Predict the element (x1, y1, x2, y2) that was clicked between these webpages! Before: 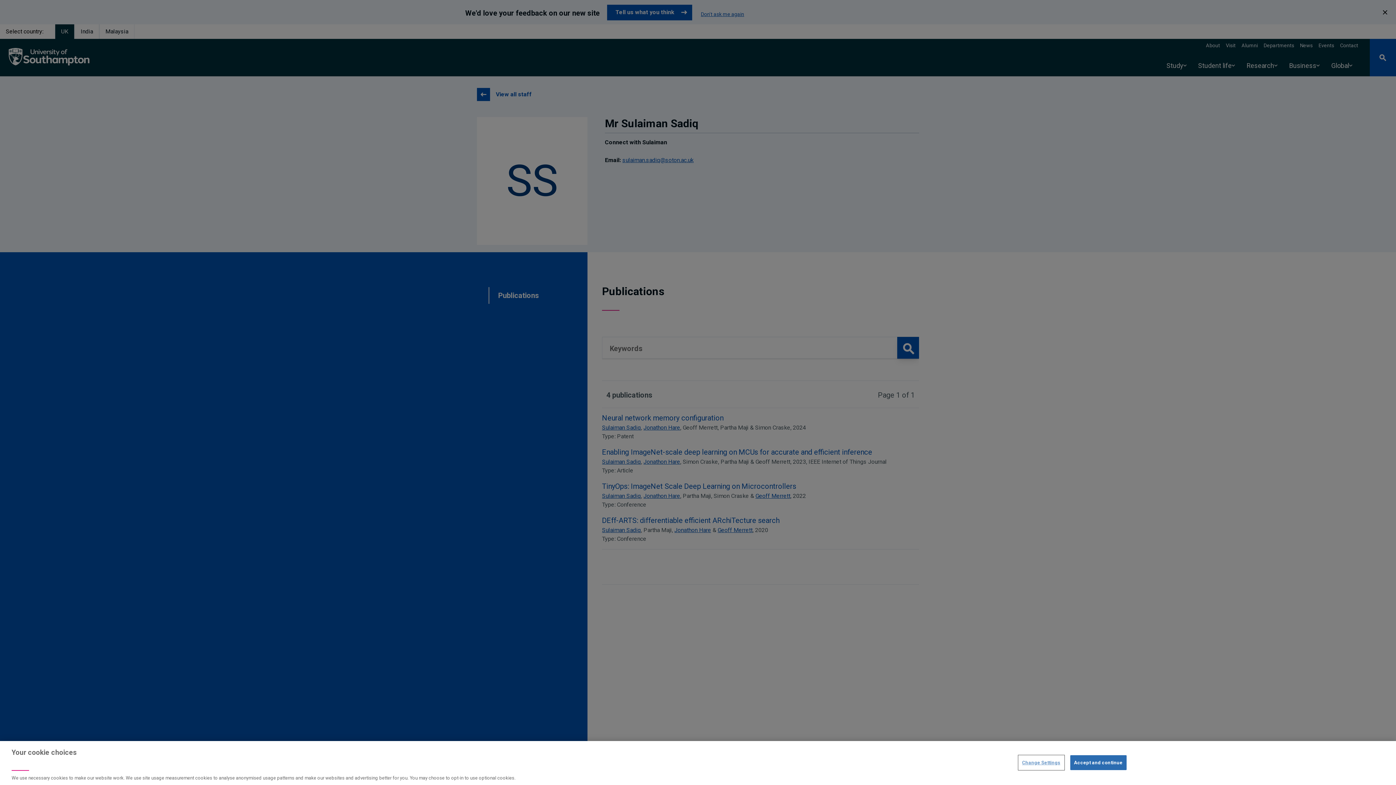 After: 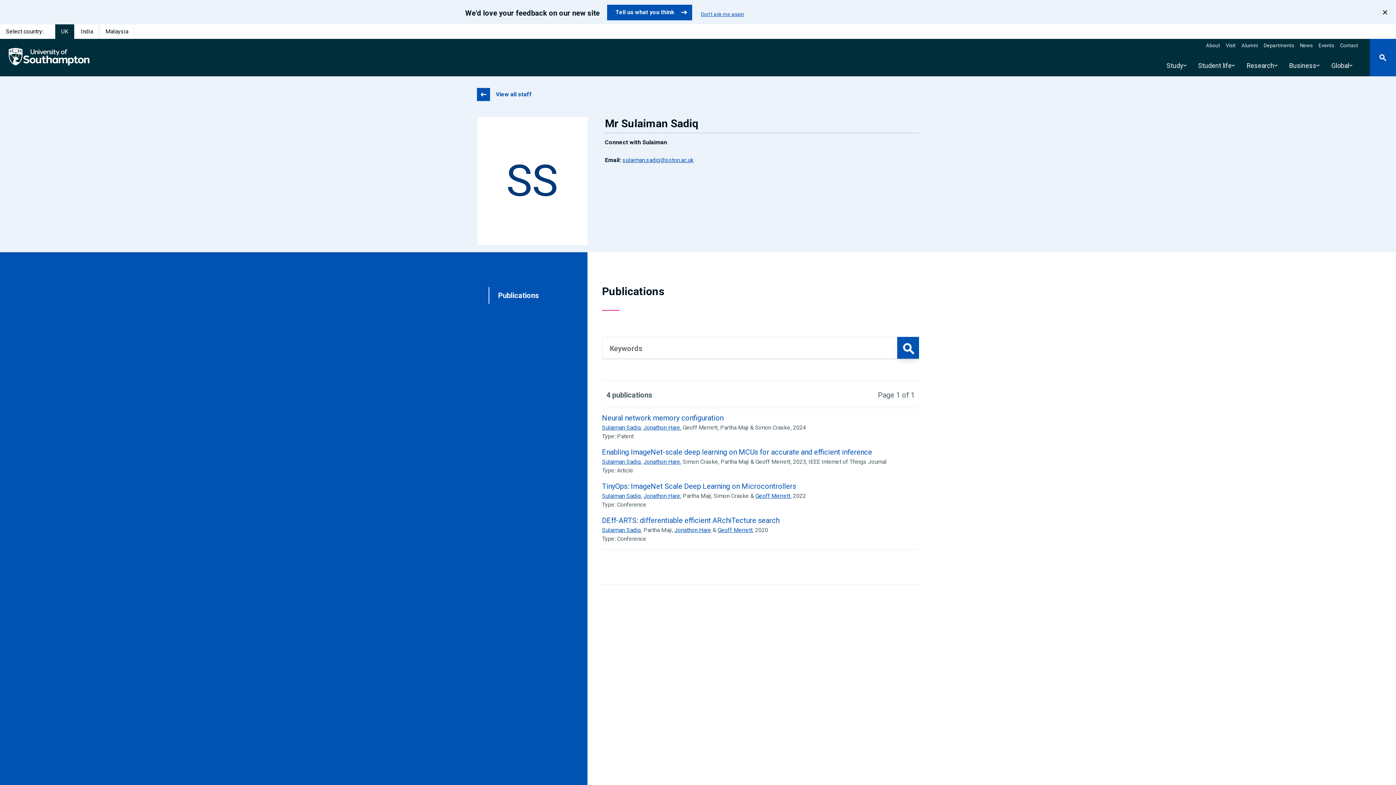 Action: label: Accept and continue bbox: (1070, 755, 1126, 770)